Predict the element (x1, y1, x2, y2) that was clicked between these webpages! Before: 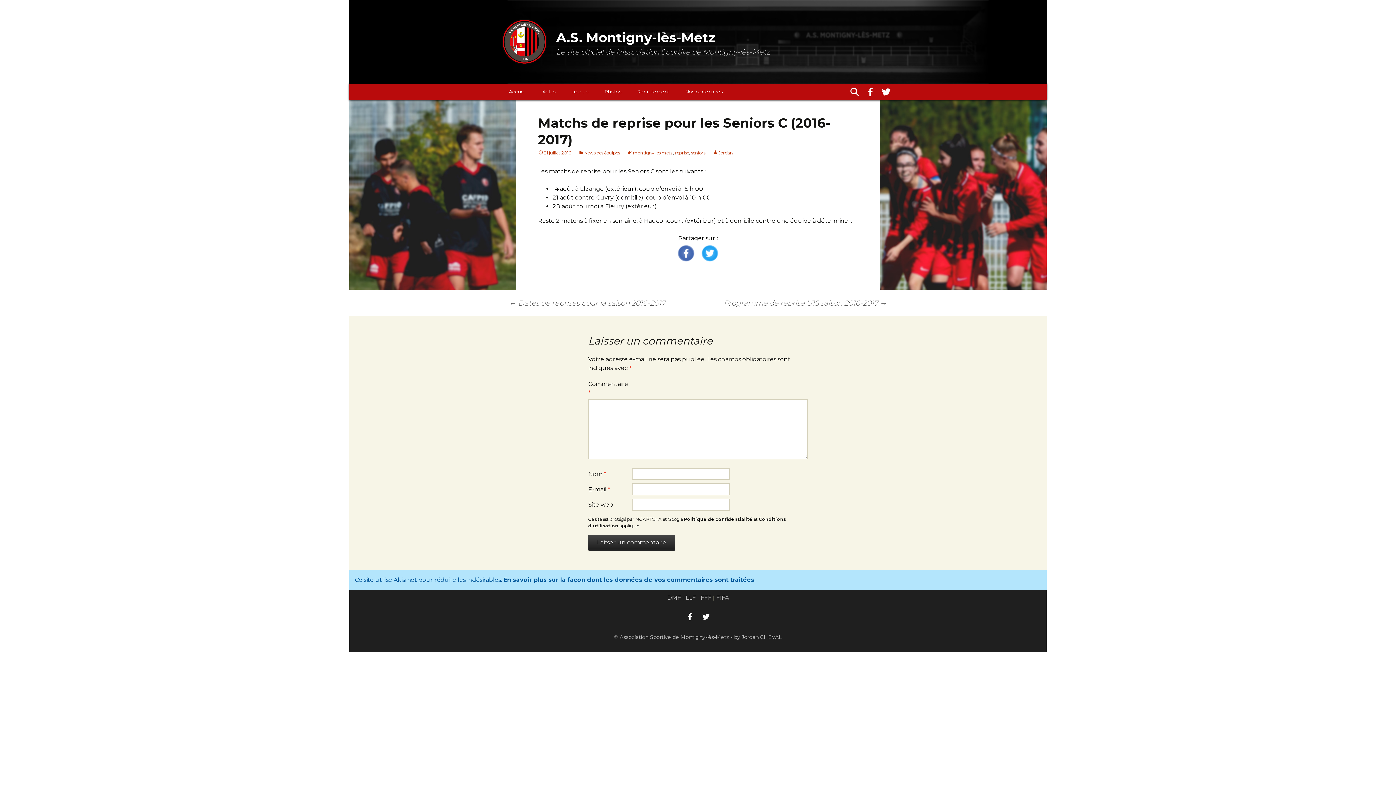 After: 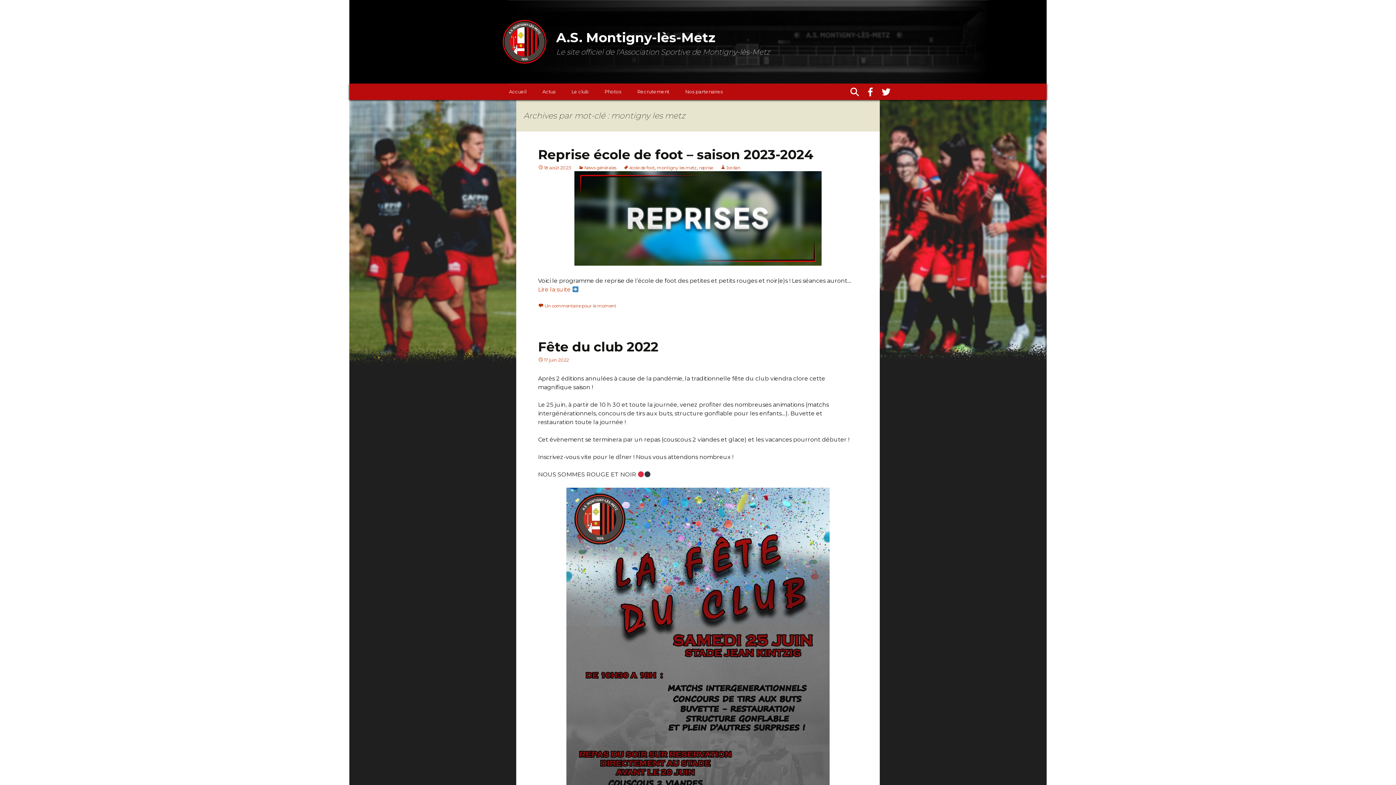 Action: label: montigny les metz bbox: (627, 150, 673, 155)